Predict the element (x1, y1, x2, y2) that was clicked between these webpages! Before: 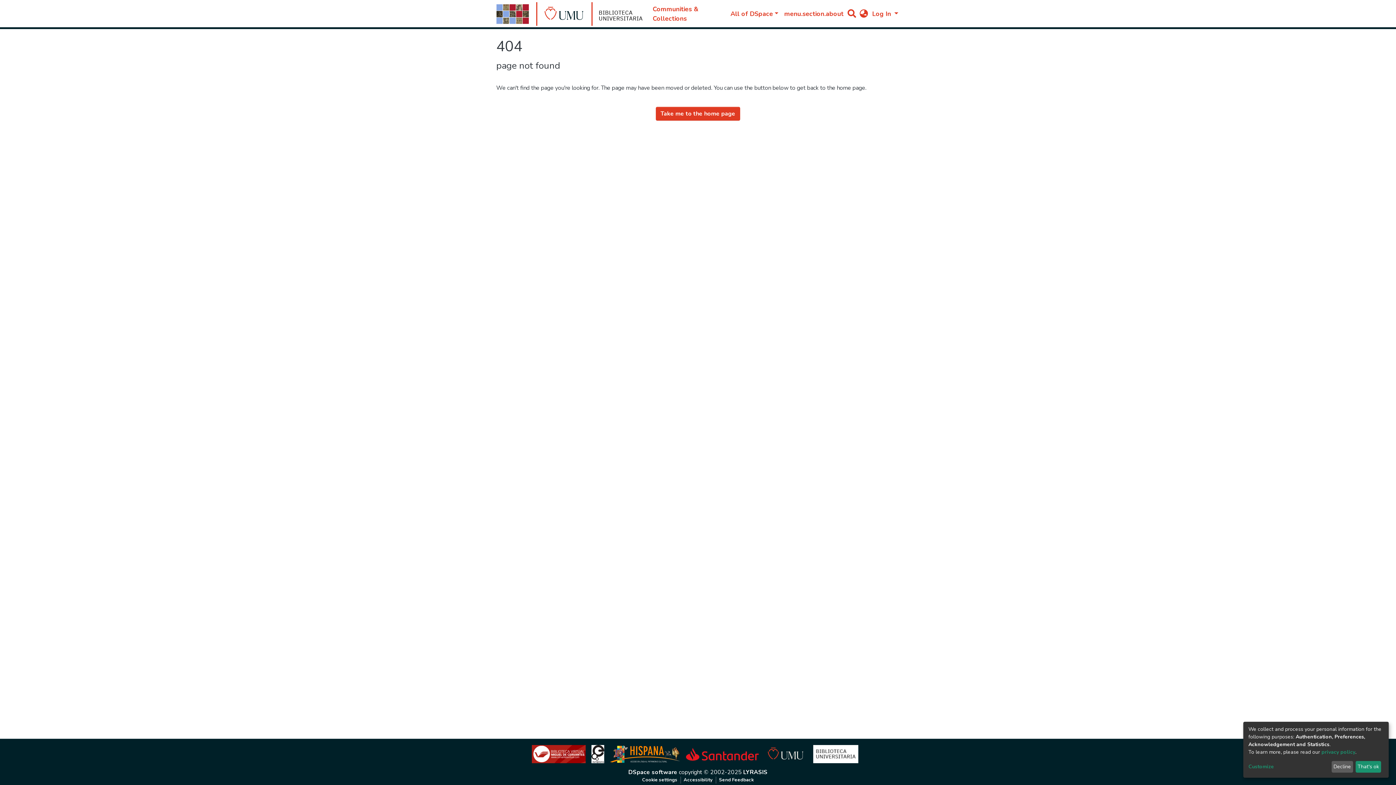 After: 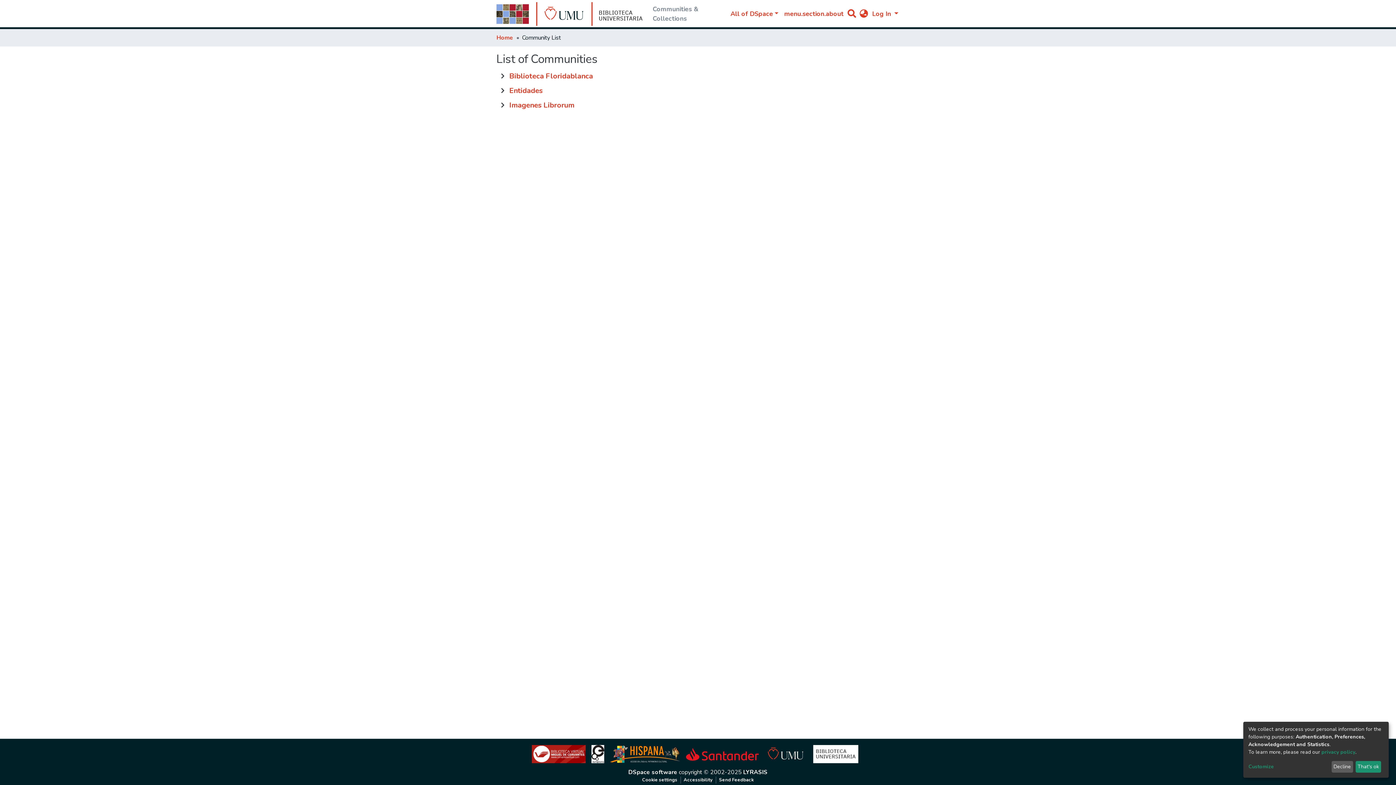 Action: bbox: (522, 6, 610, 21) label: Communities & Collections